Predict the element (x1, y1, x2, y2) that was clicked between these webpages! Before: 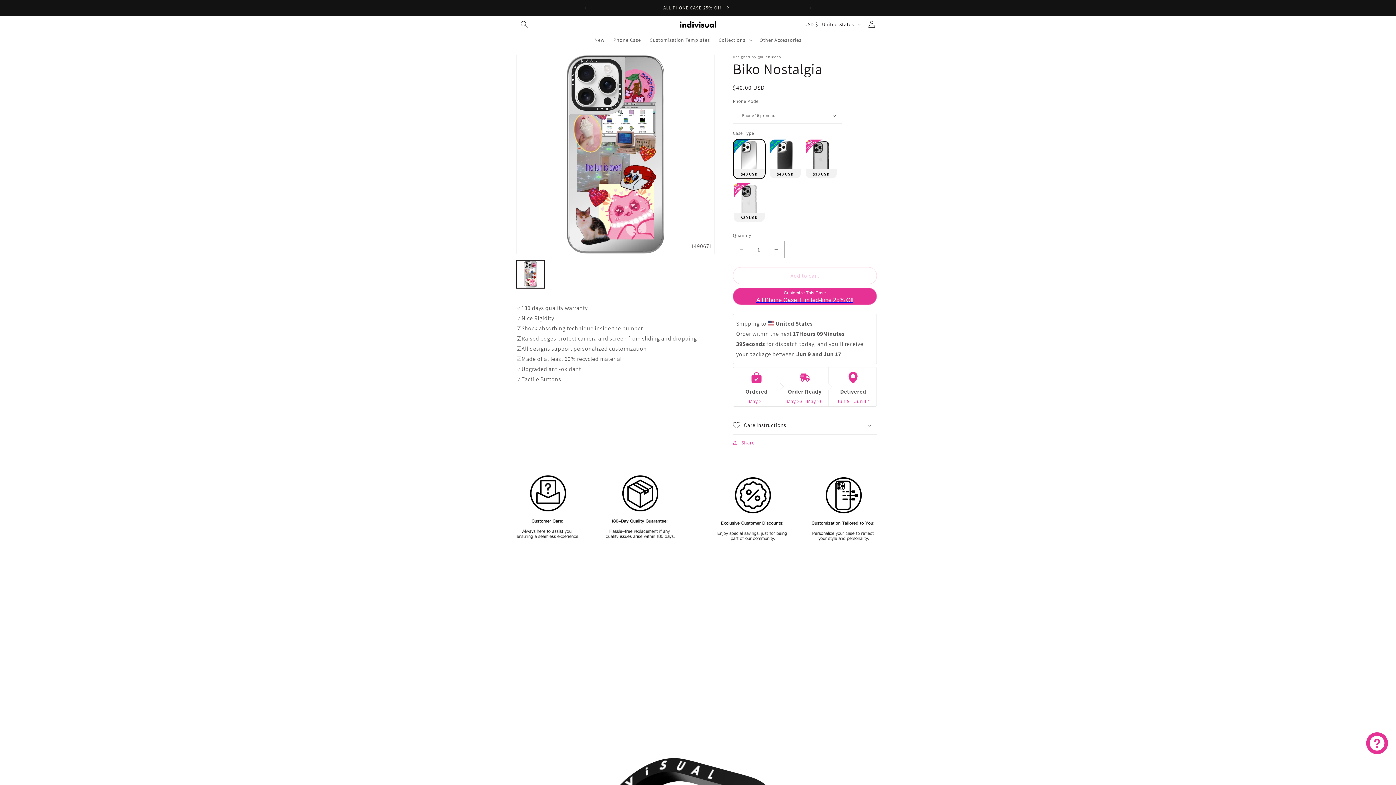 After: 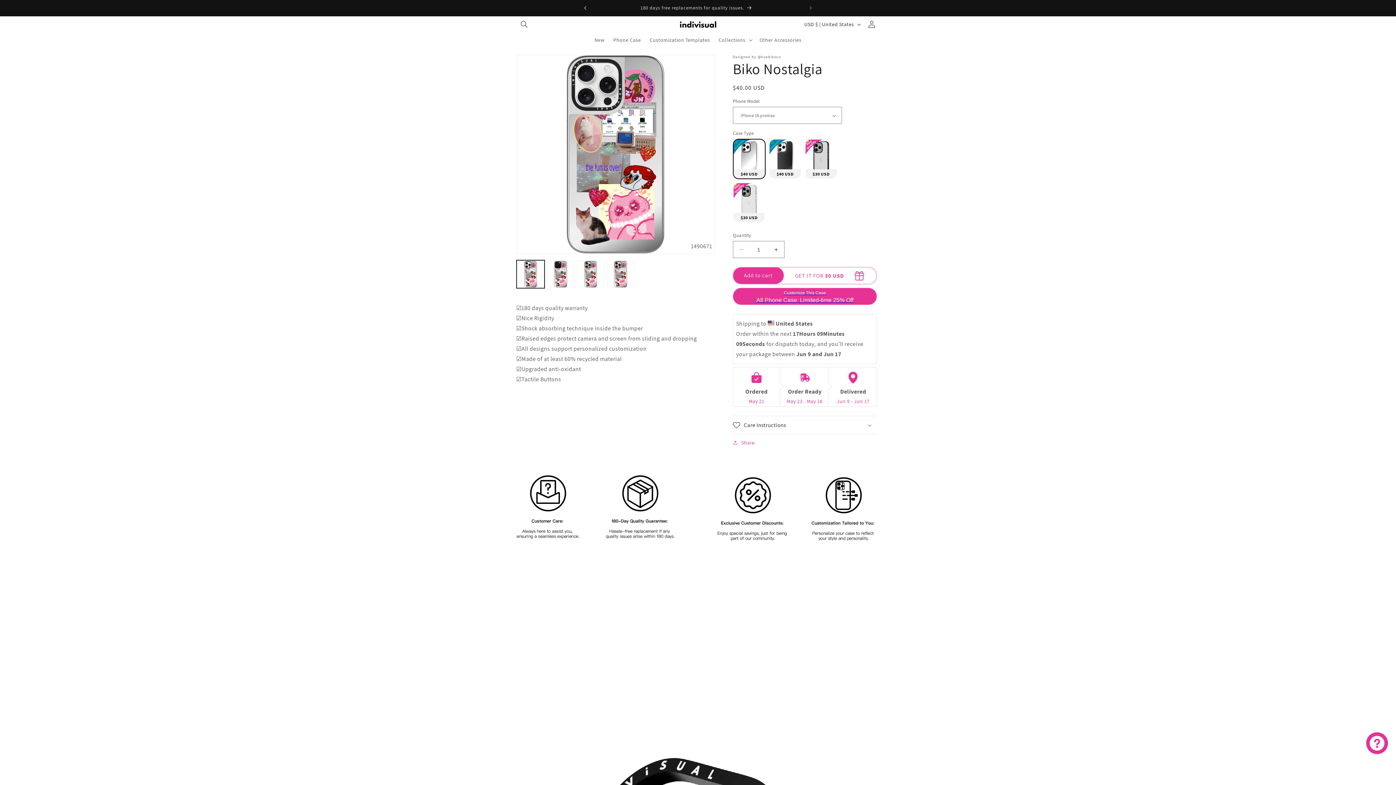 Action: bbox: (577, 0, 593, 16) label: Previous announcement